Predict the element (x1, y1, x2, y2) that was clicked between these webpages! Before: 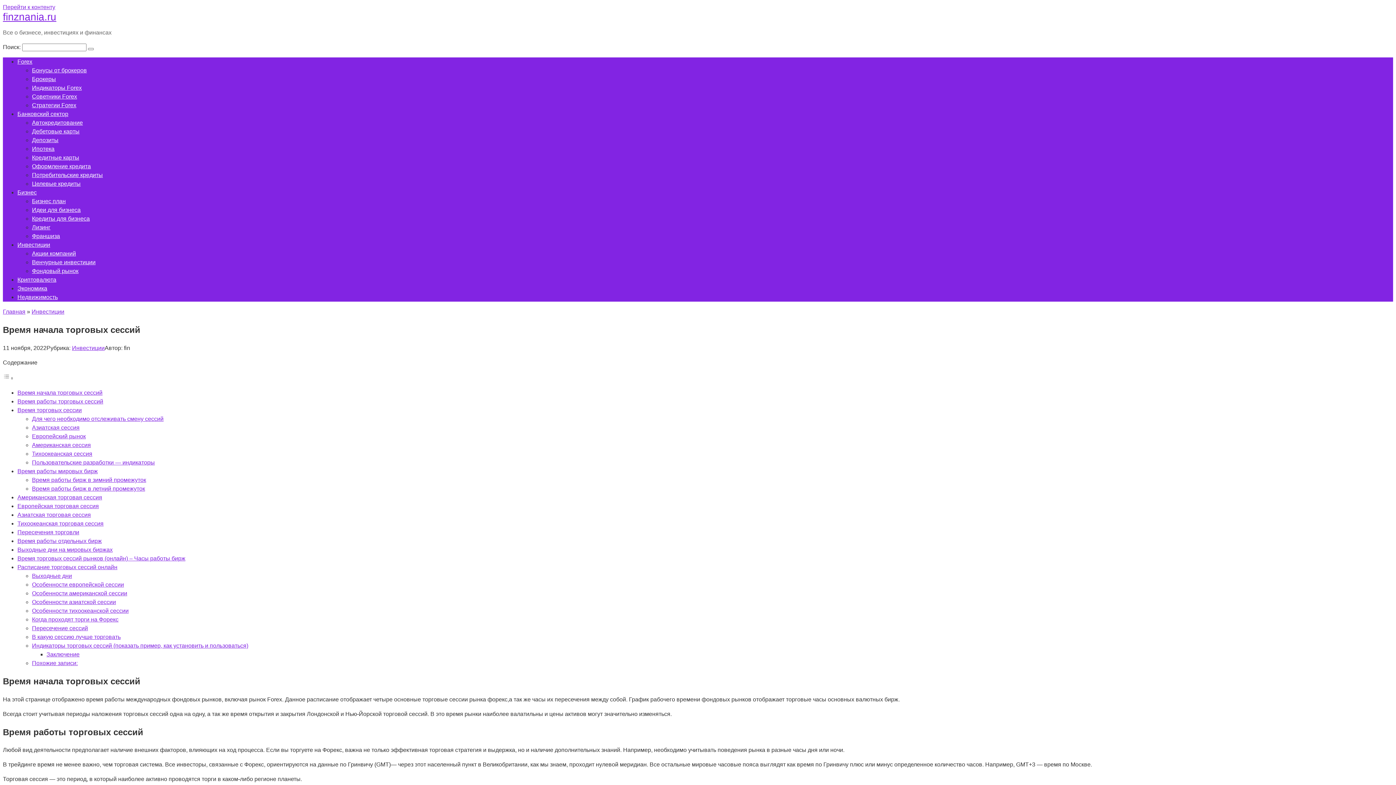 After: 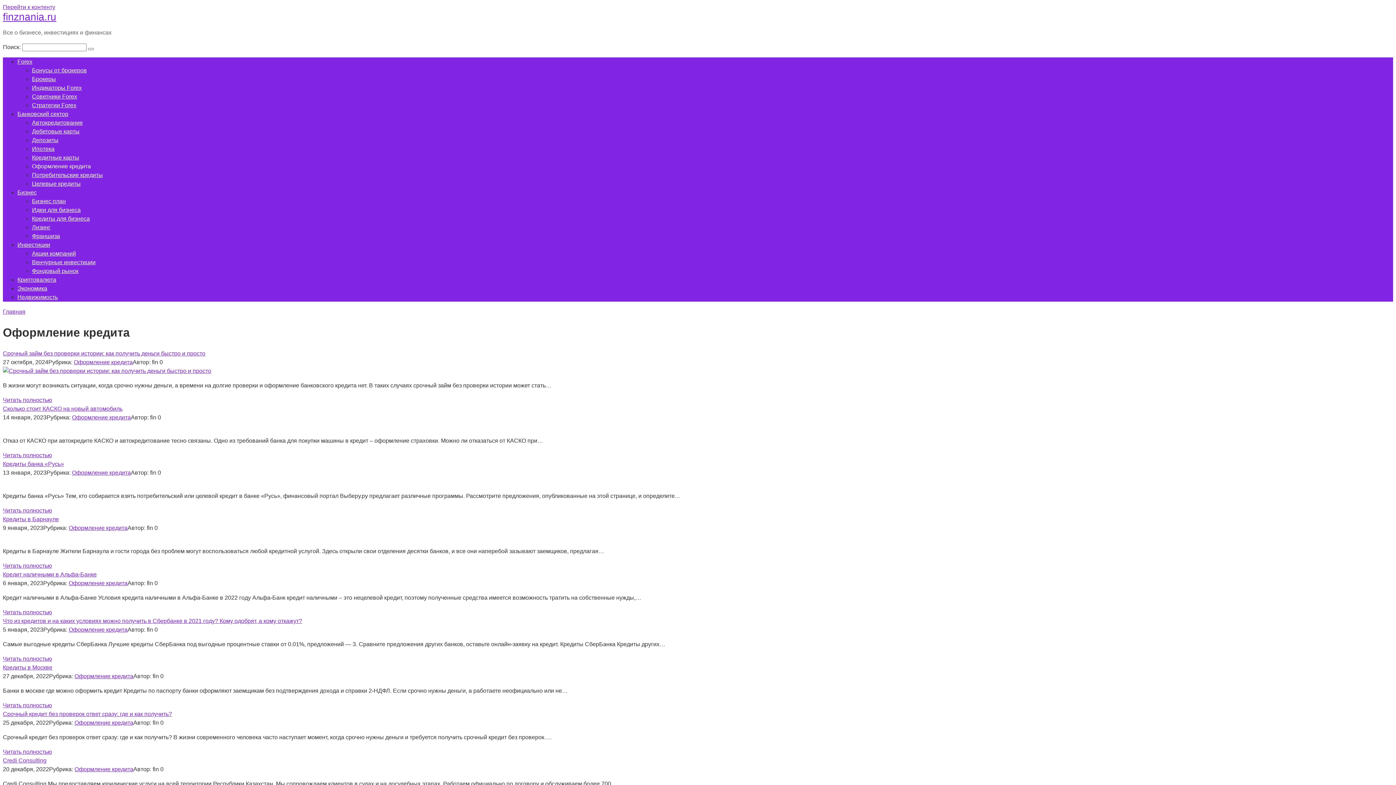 Action: bbox: (32, 163, 90, 169) label: Оформление кредита